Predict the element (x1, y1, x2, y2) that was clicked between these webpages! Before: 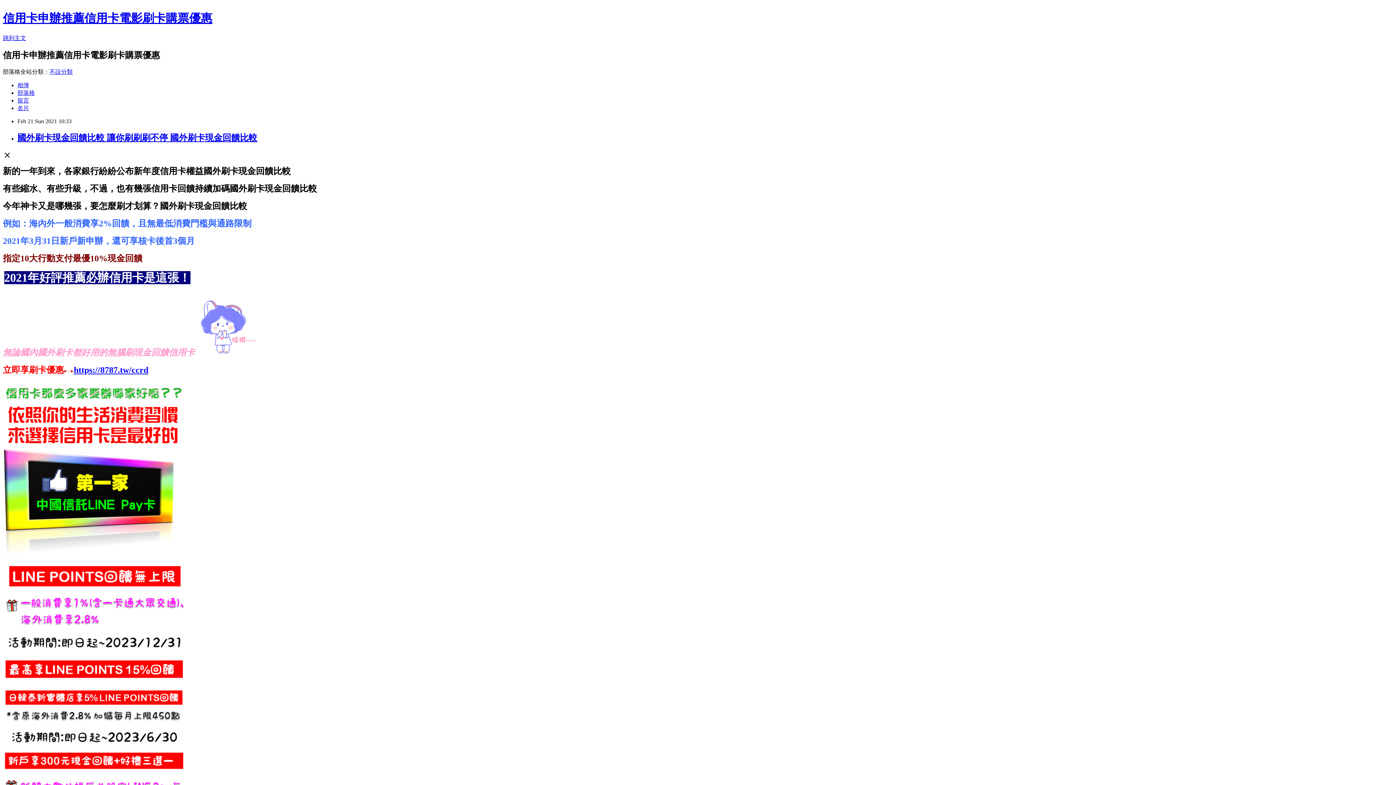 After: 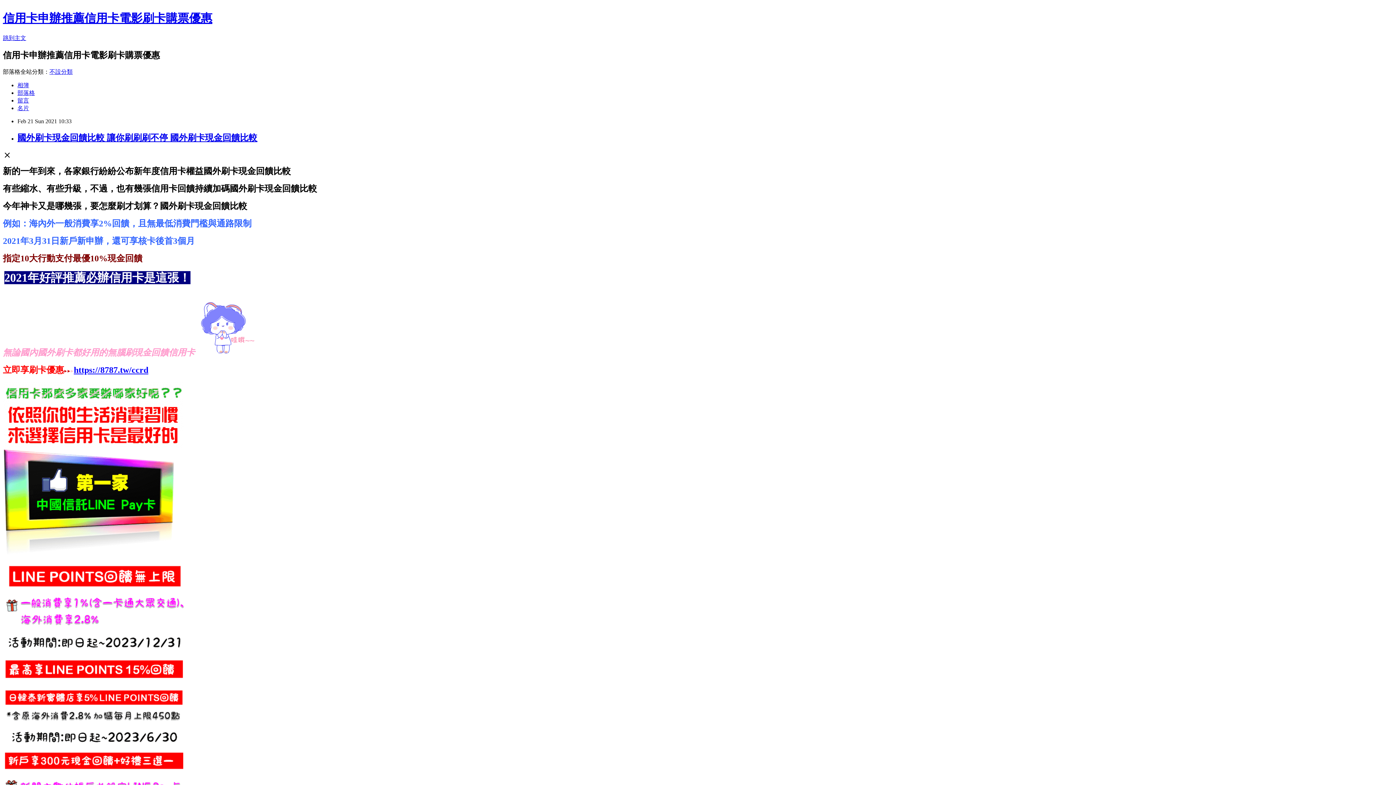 Action: bbox: (73, 365, 148, 374) label: https://8787.tw/ccrd